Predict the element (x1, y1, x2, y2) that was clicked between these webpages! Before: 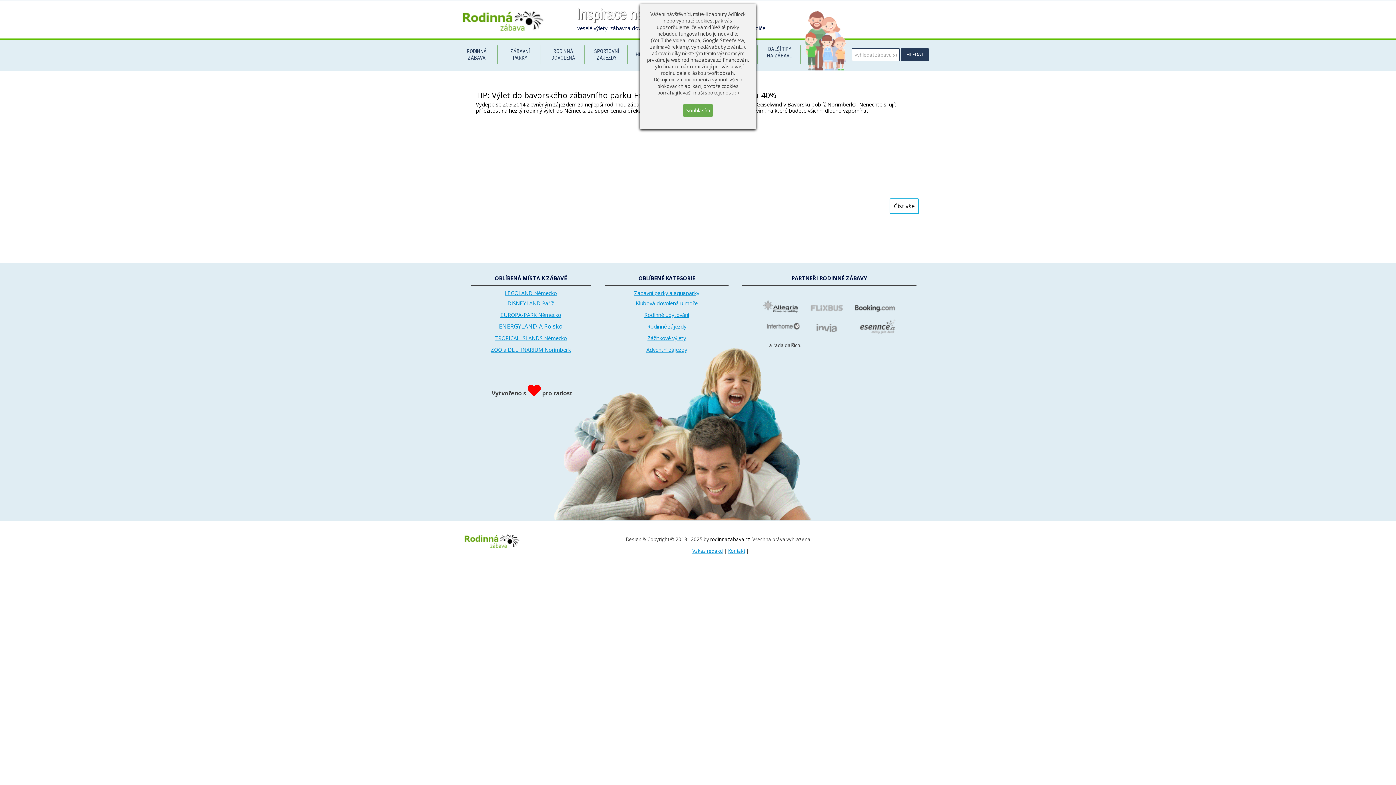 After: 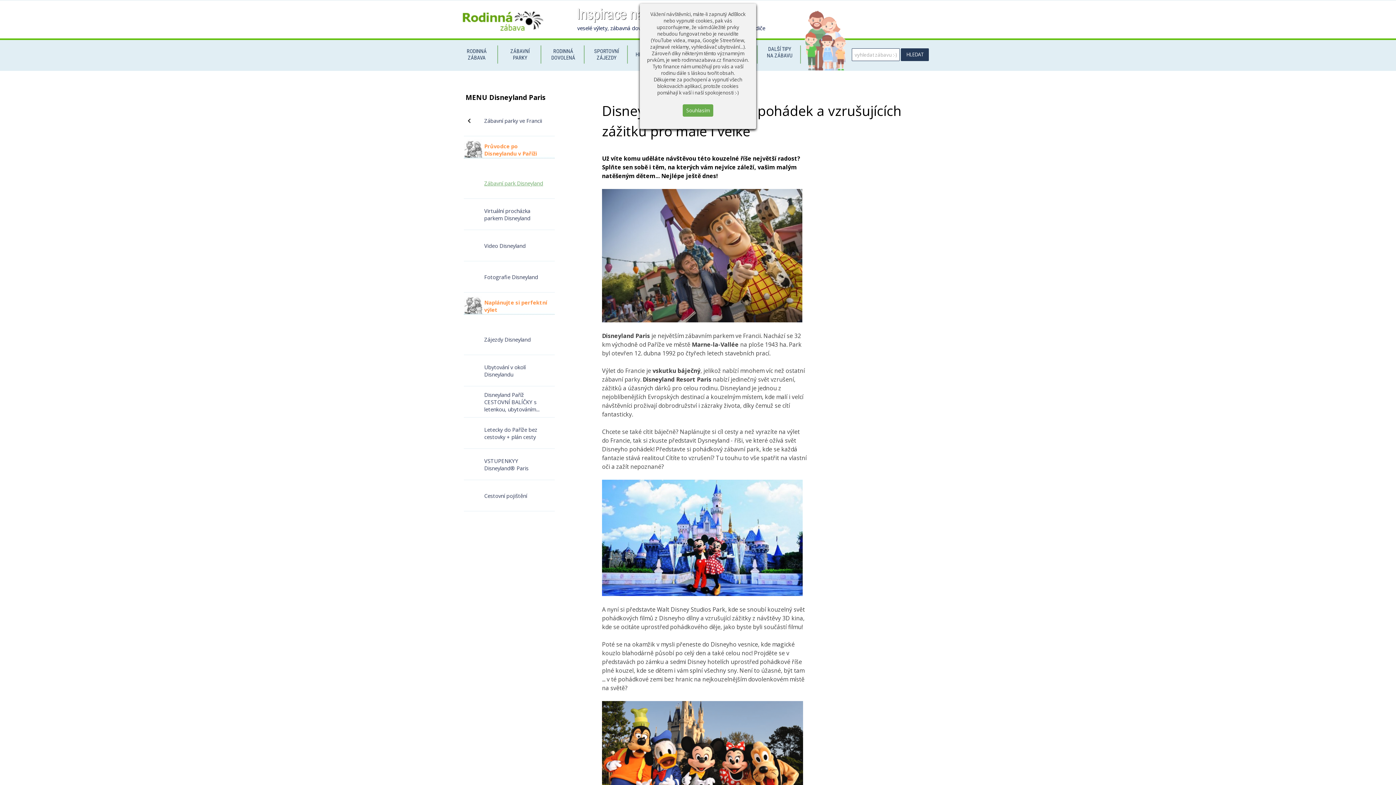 Action: bbox: (507, 299, 554, 306) label: DISNEYLAND Paříž